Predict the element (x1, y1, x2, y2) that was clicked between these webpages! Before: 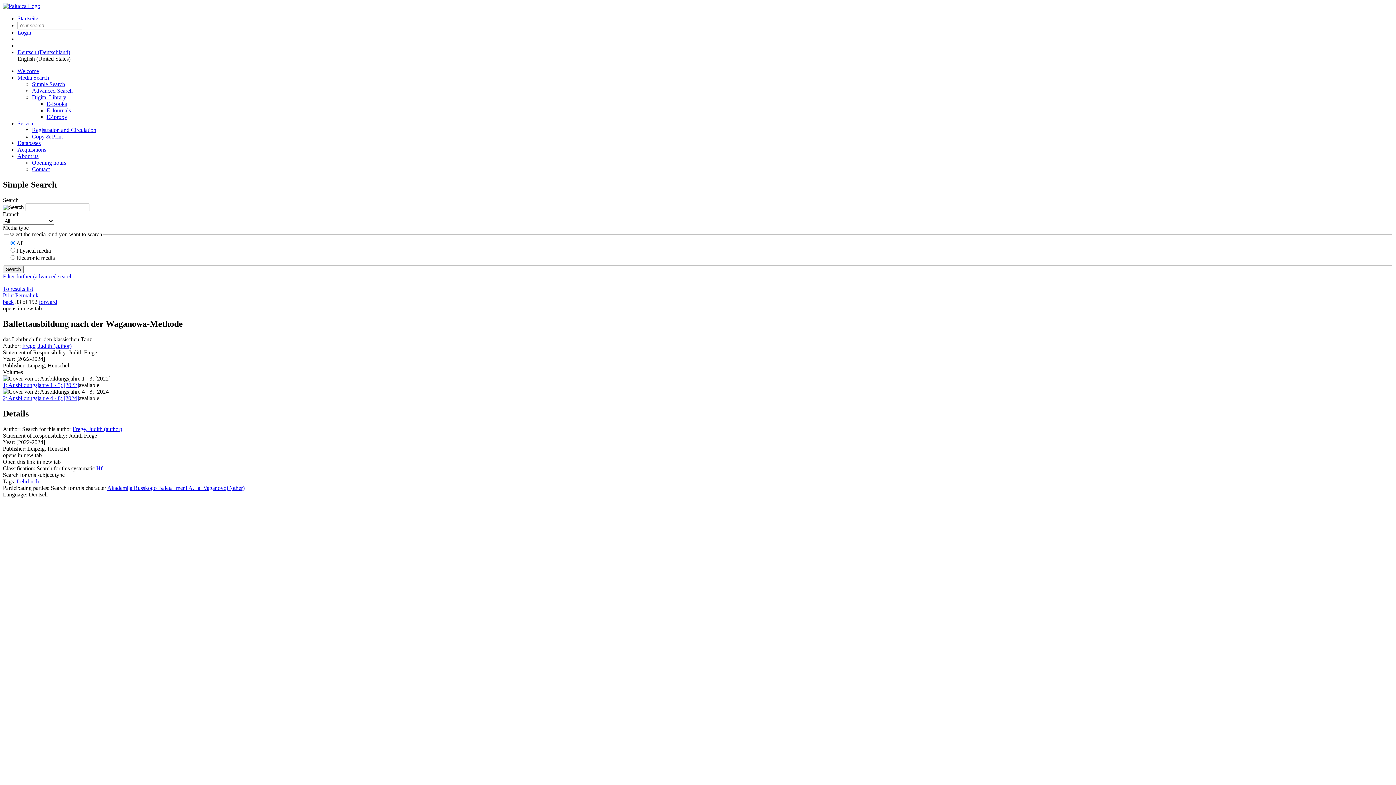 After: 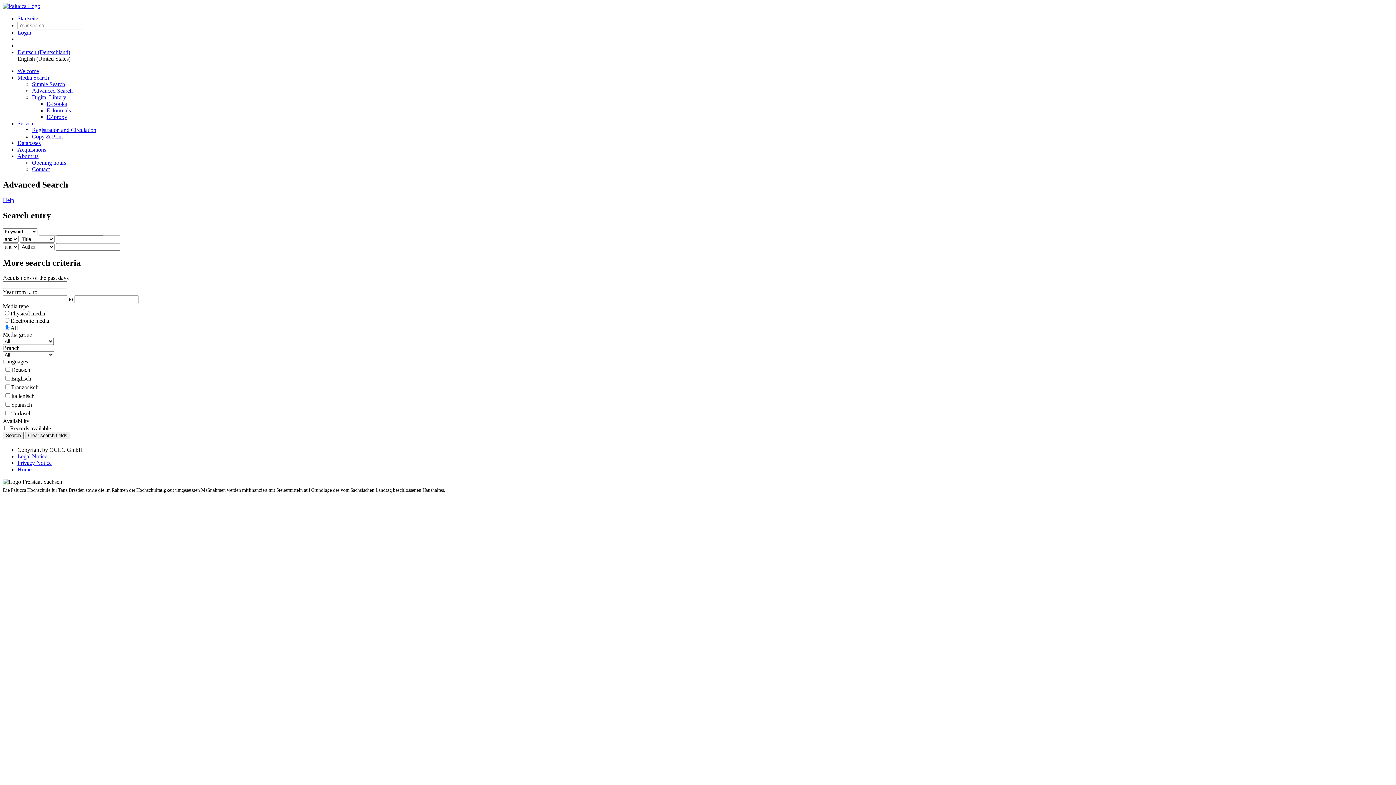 Action: label: Advanced Search bbox: (32, 87, 72, 93)